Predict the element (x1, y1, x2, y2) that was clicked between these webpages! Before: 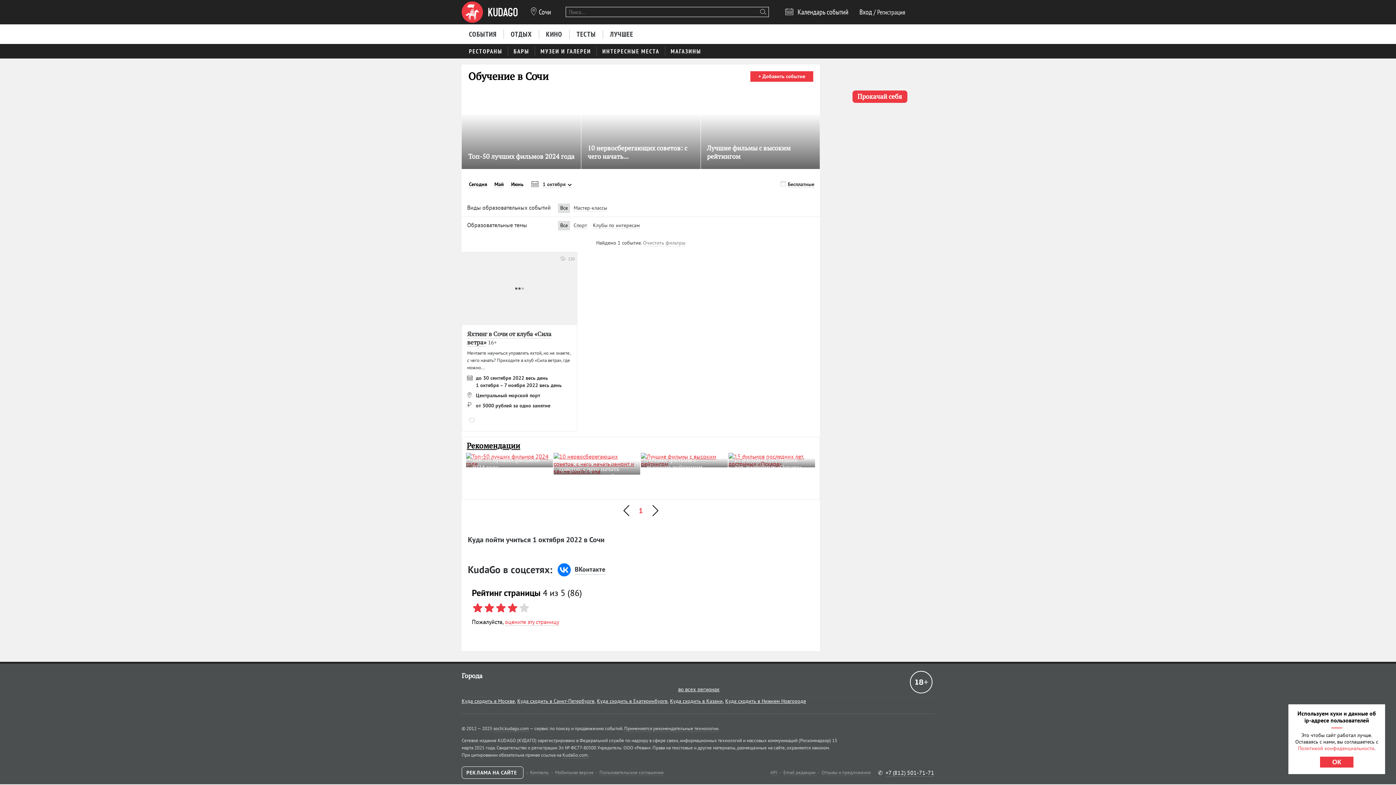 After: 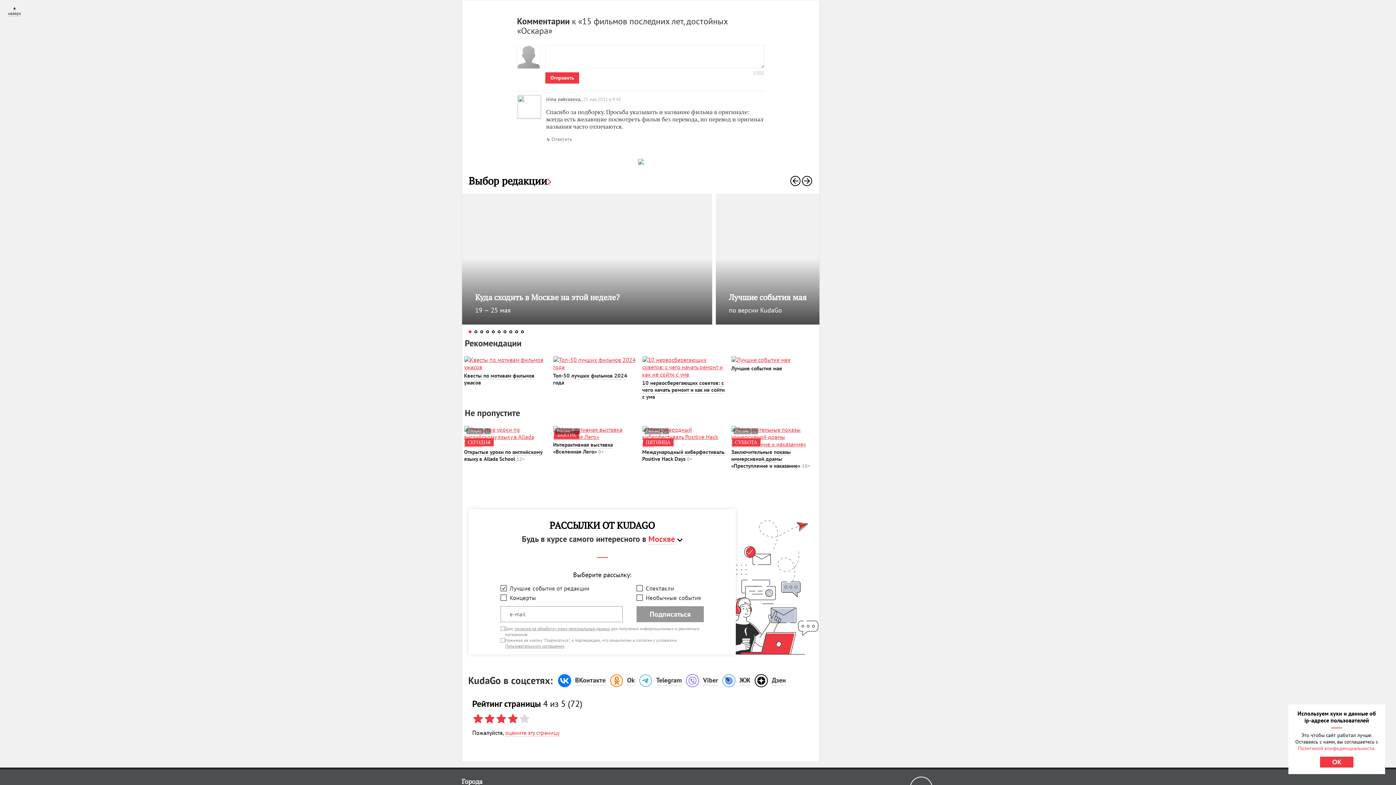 Action: label:  1 bbox: (771, 456, 783, 463)